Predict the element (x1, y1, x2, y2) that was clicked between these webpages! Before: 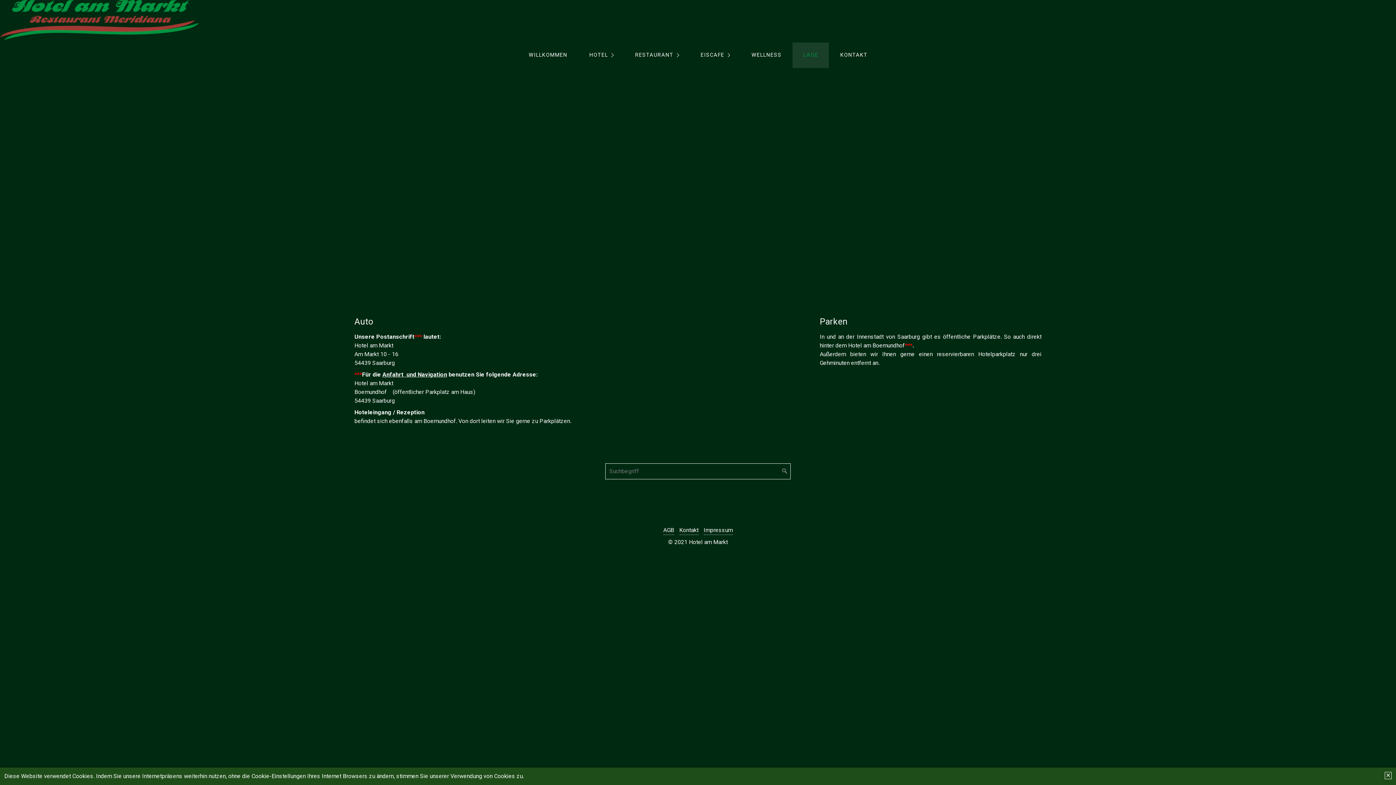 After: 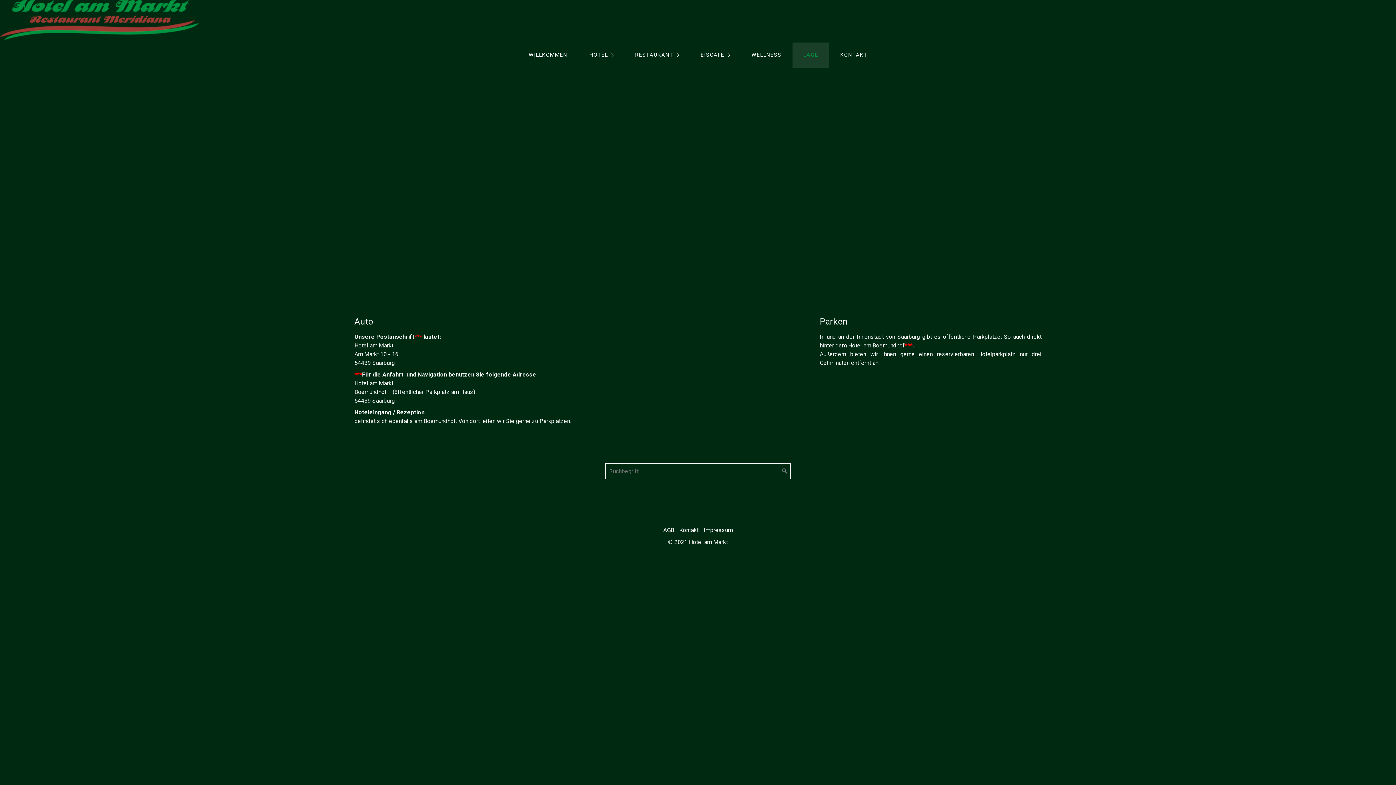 Action: label: ✕ bbox: (1385, 772, 1392, 779)